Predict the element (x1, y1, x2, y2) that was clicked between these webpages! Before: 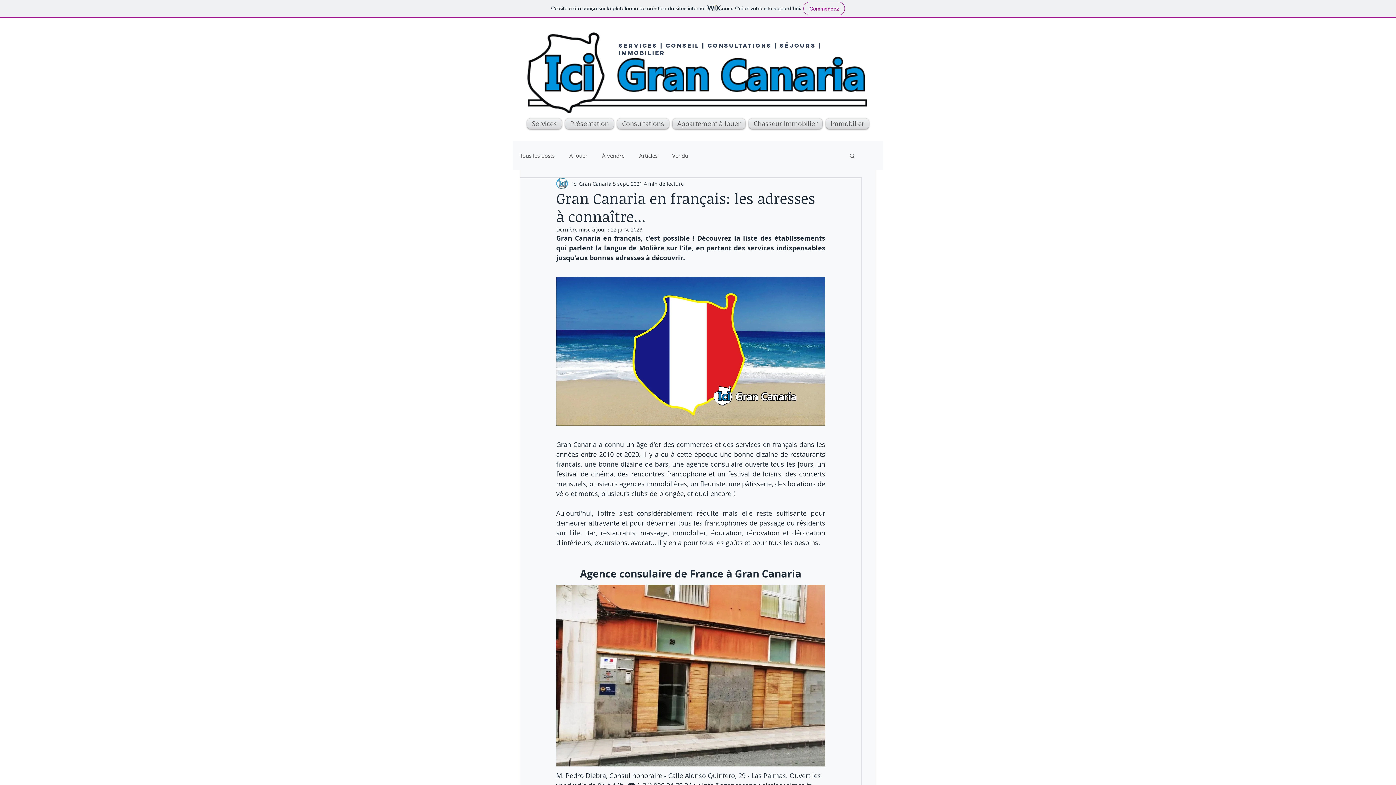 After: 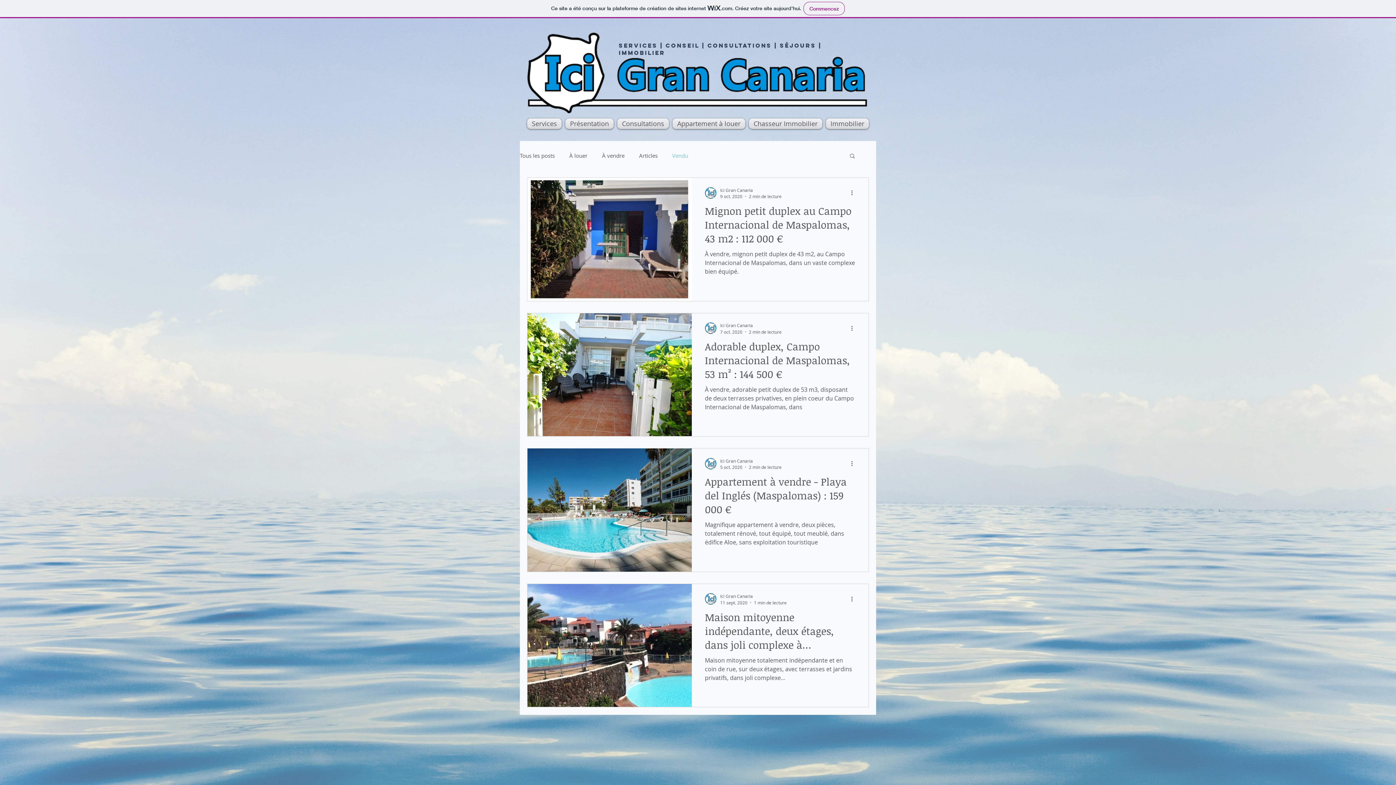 Action: label: Vendu bbox: (672, 151, 688, 159)